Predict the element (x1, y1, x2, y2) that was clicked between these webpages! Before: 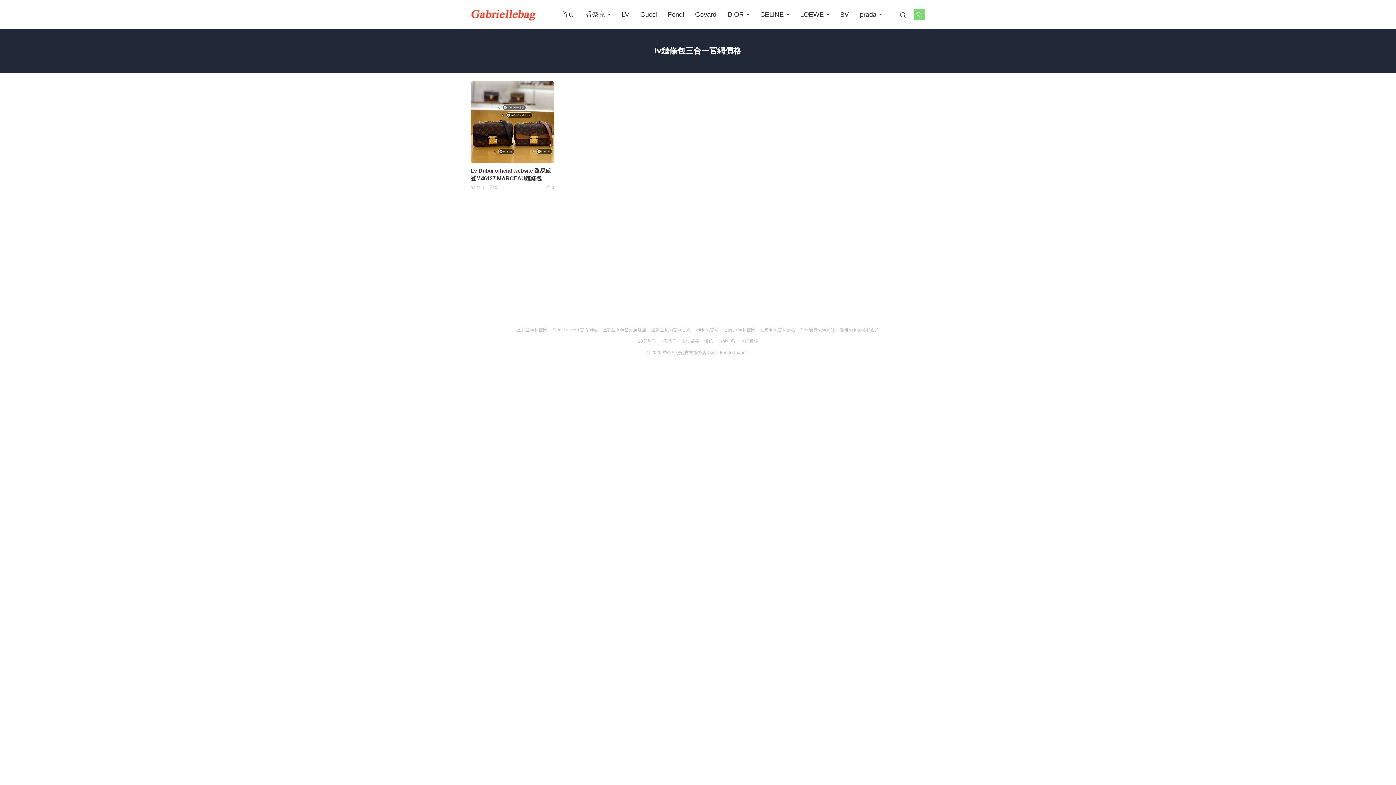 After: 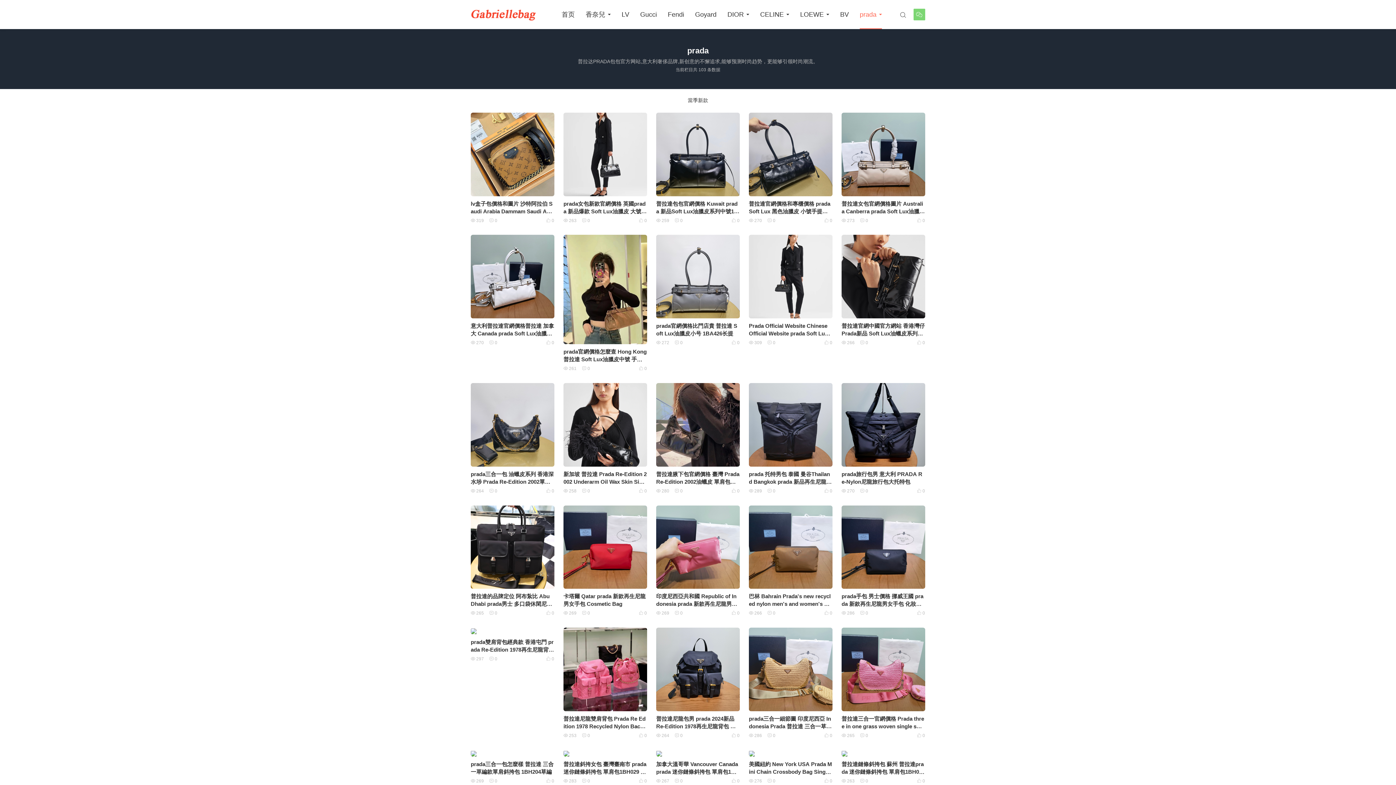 Action: label: prada bbox: (860, 0, 882, 29)